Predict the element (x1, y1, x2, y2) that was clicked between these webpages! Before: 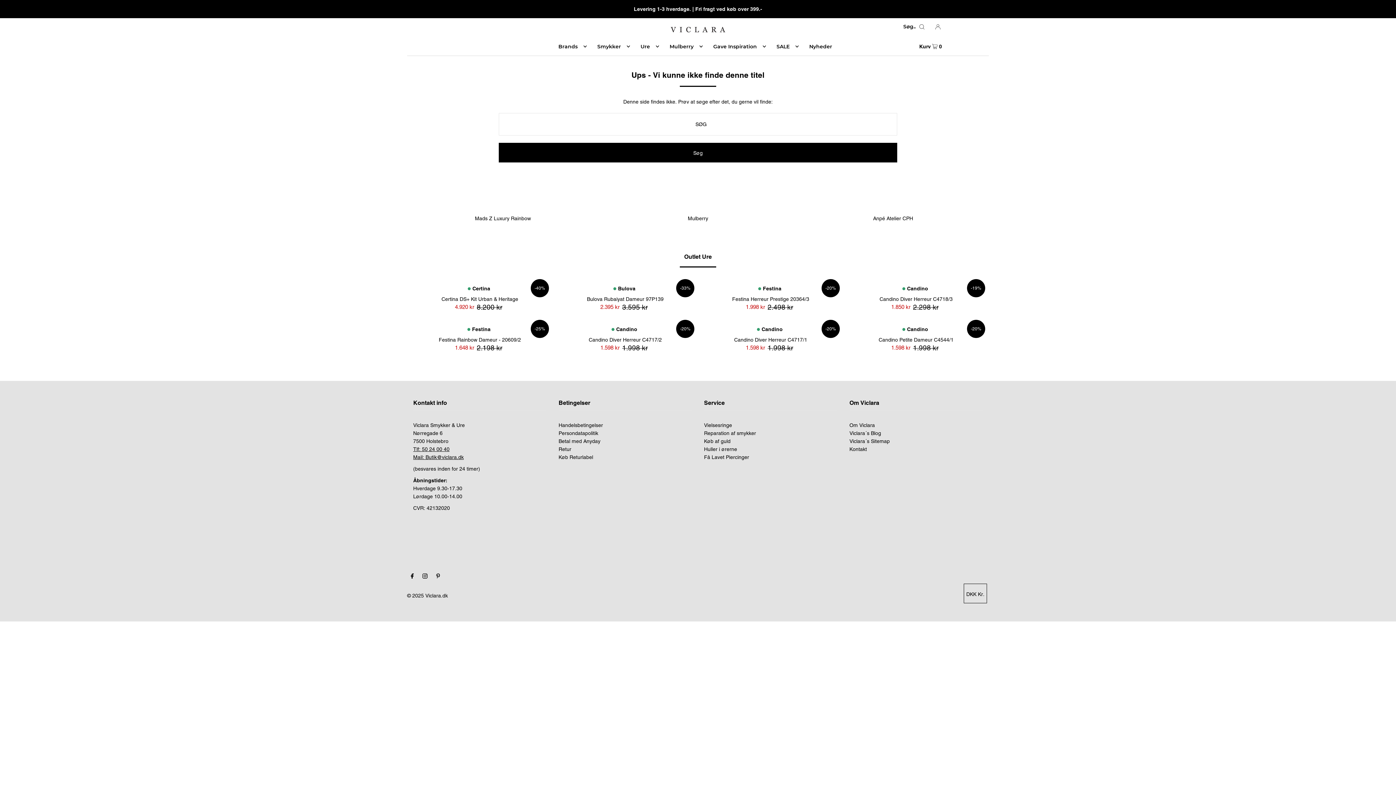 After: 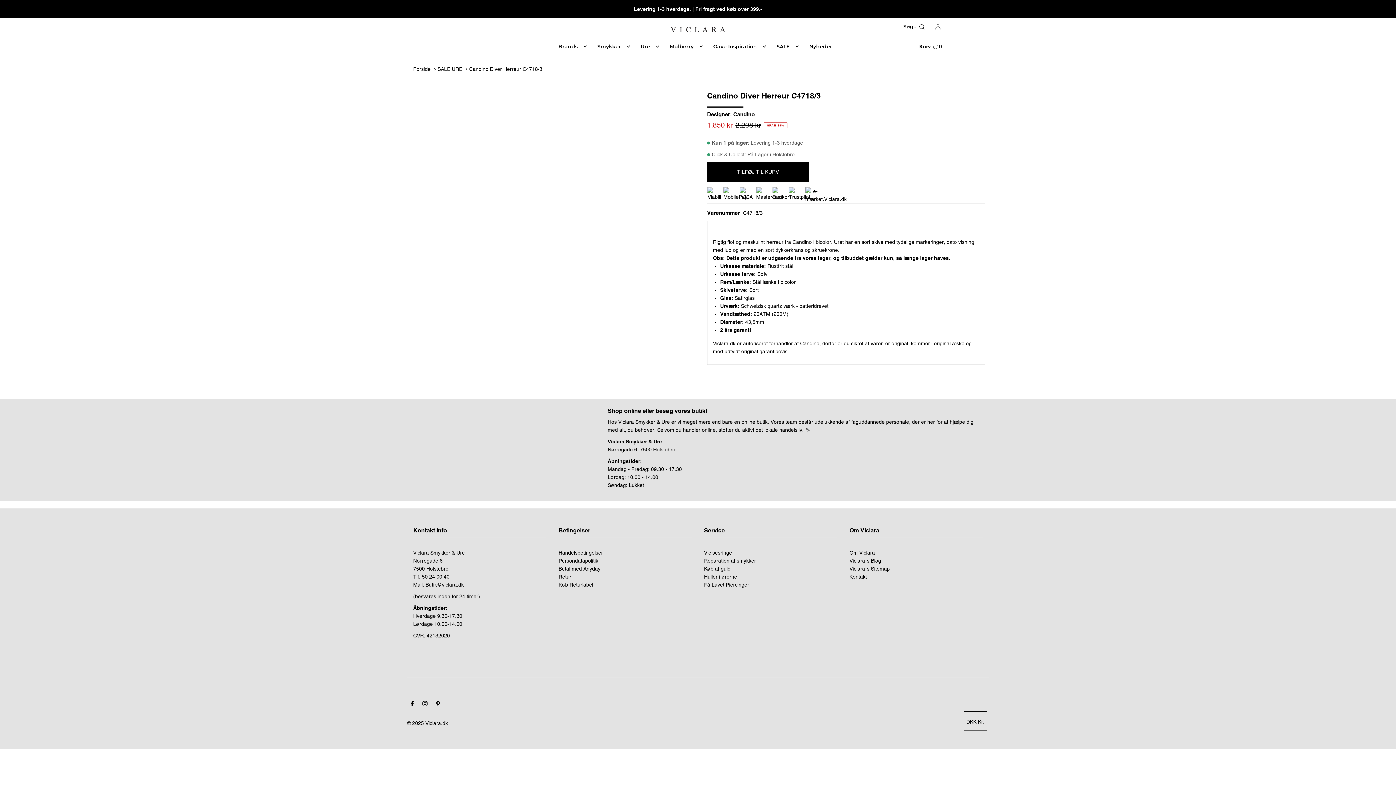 Action: bbox: (847, 284, 985, 292) label: •
Candino